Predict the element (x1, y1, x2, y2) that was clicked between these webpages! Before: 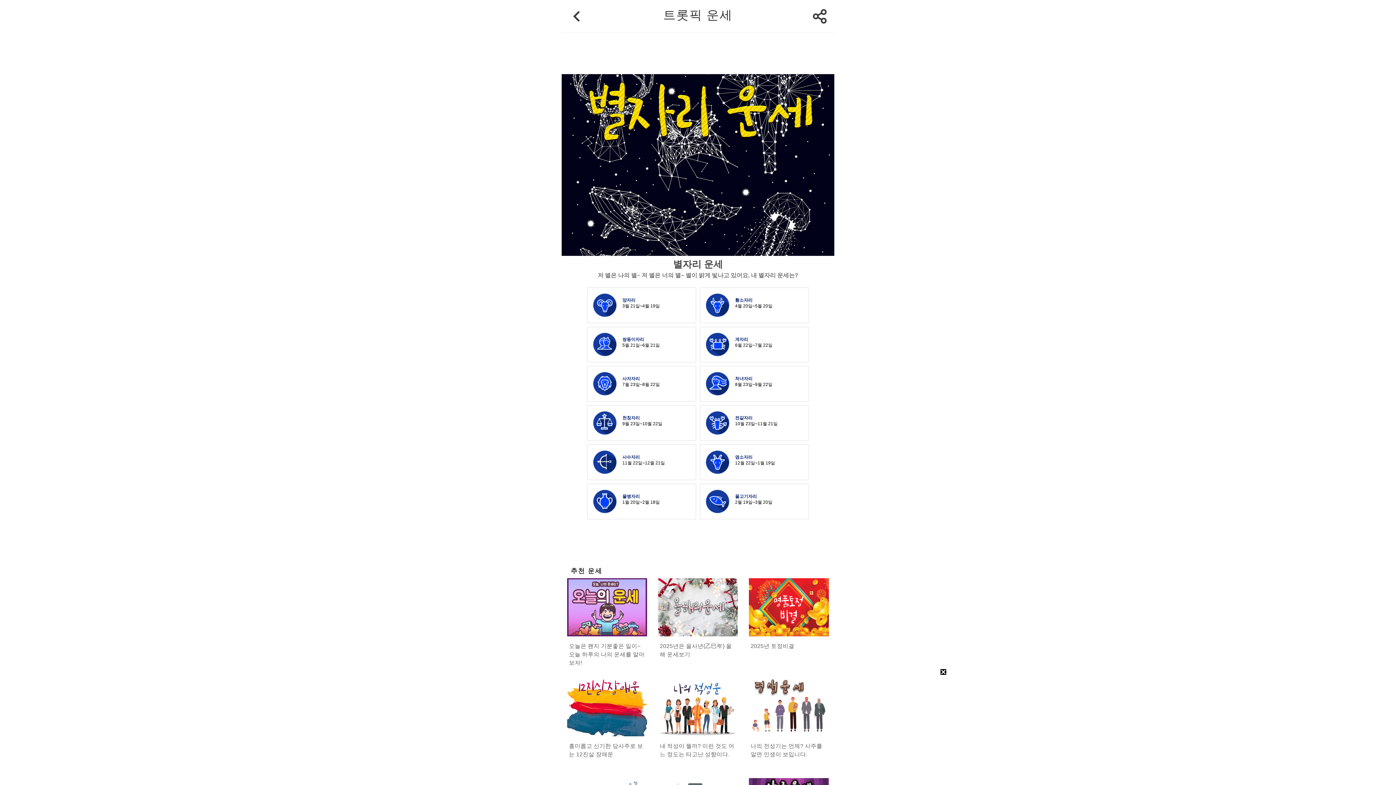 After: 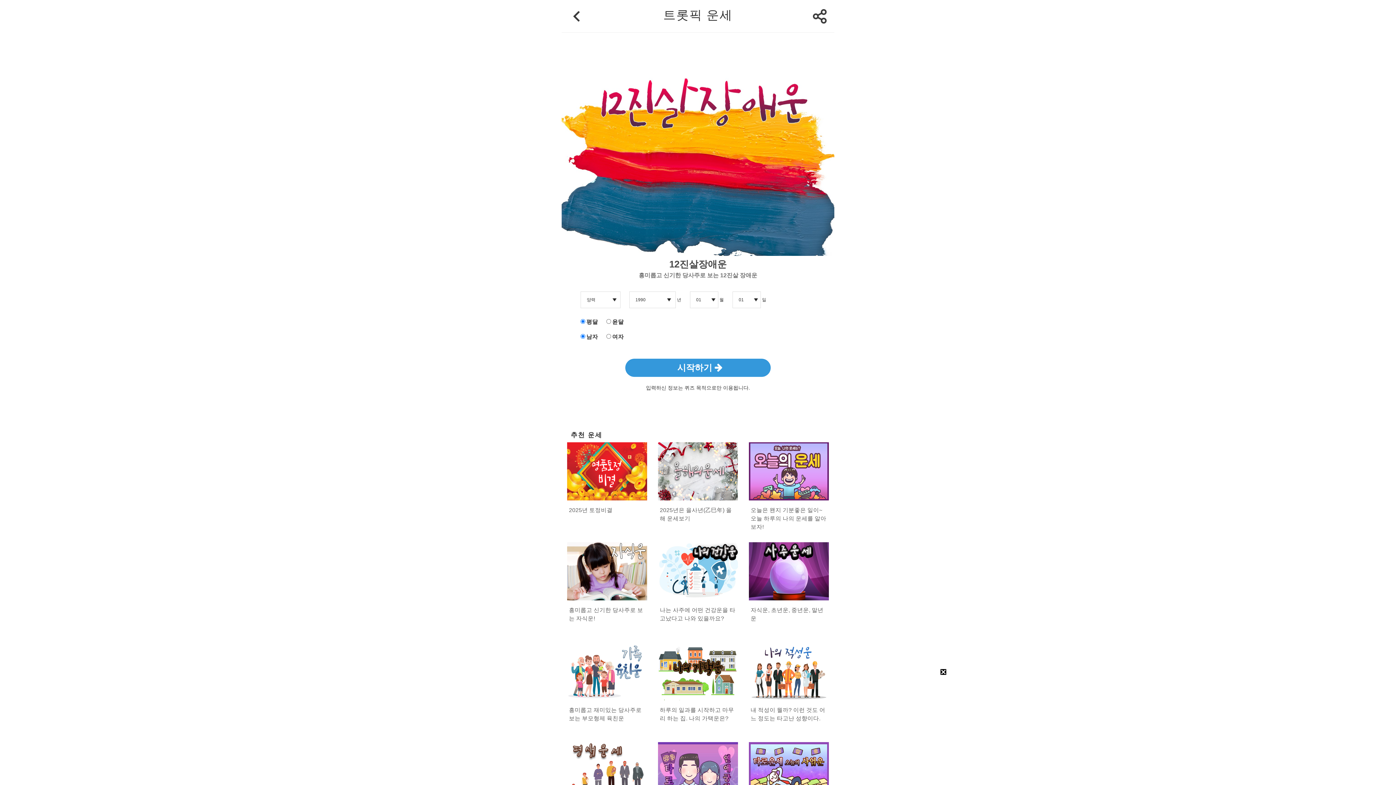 Action: label: 흥미롭고 신기한 당사주로 보는 12진살 장애운 bbox: (567, 678, 647, 767)